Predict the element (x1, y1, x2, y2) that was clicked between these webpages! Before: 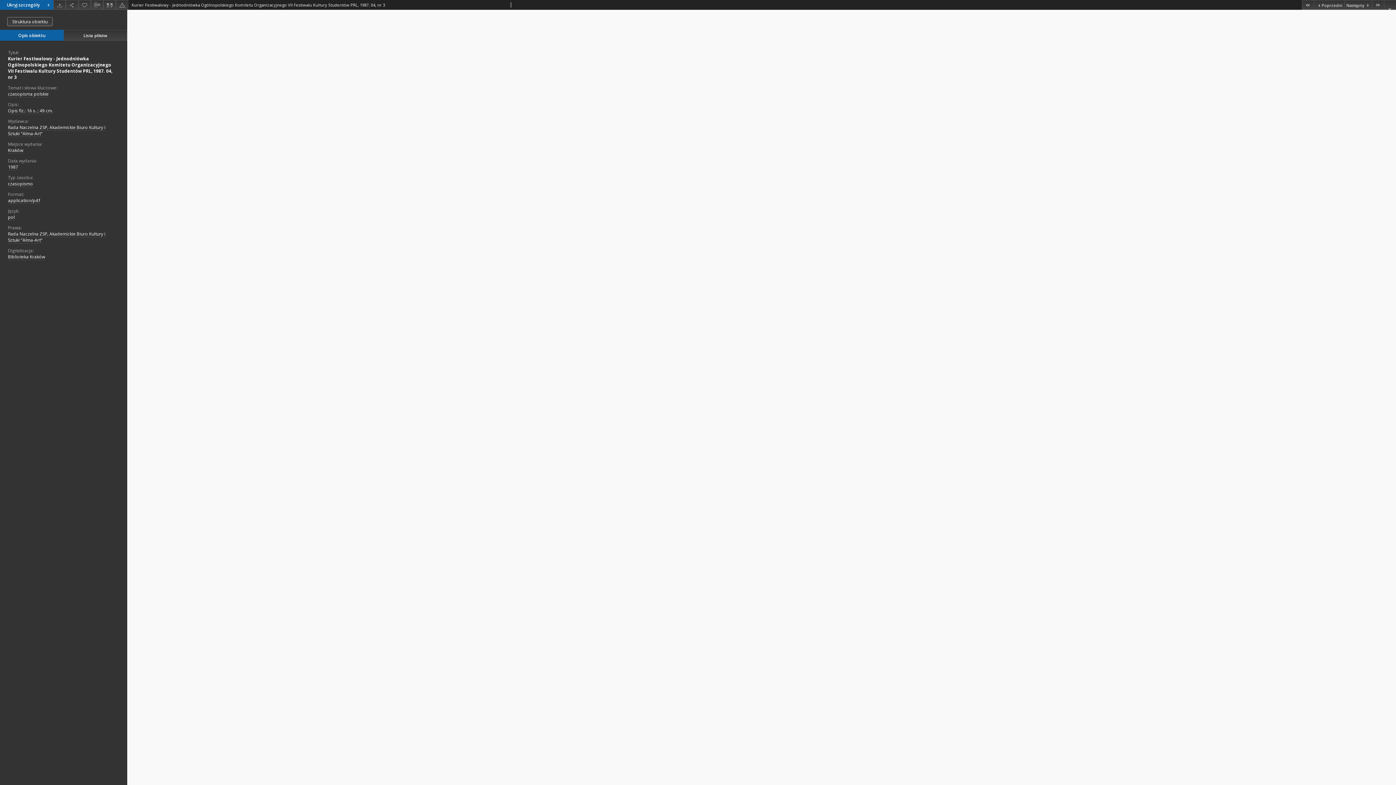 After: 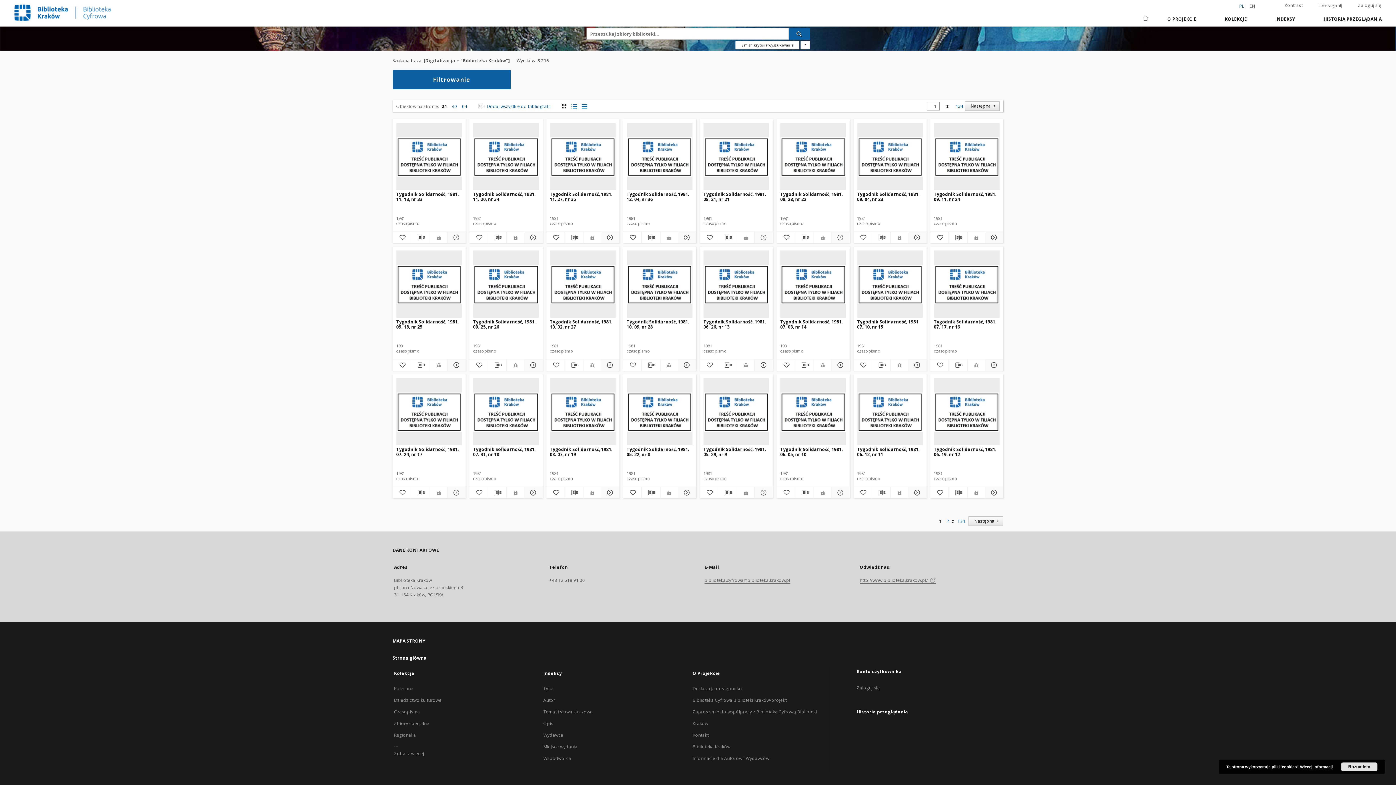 Action: label: Biblioteka Kraków bbox: (8, 253, 45, 260)